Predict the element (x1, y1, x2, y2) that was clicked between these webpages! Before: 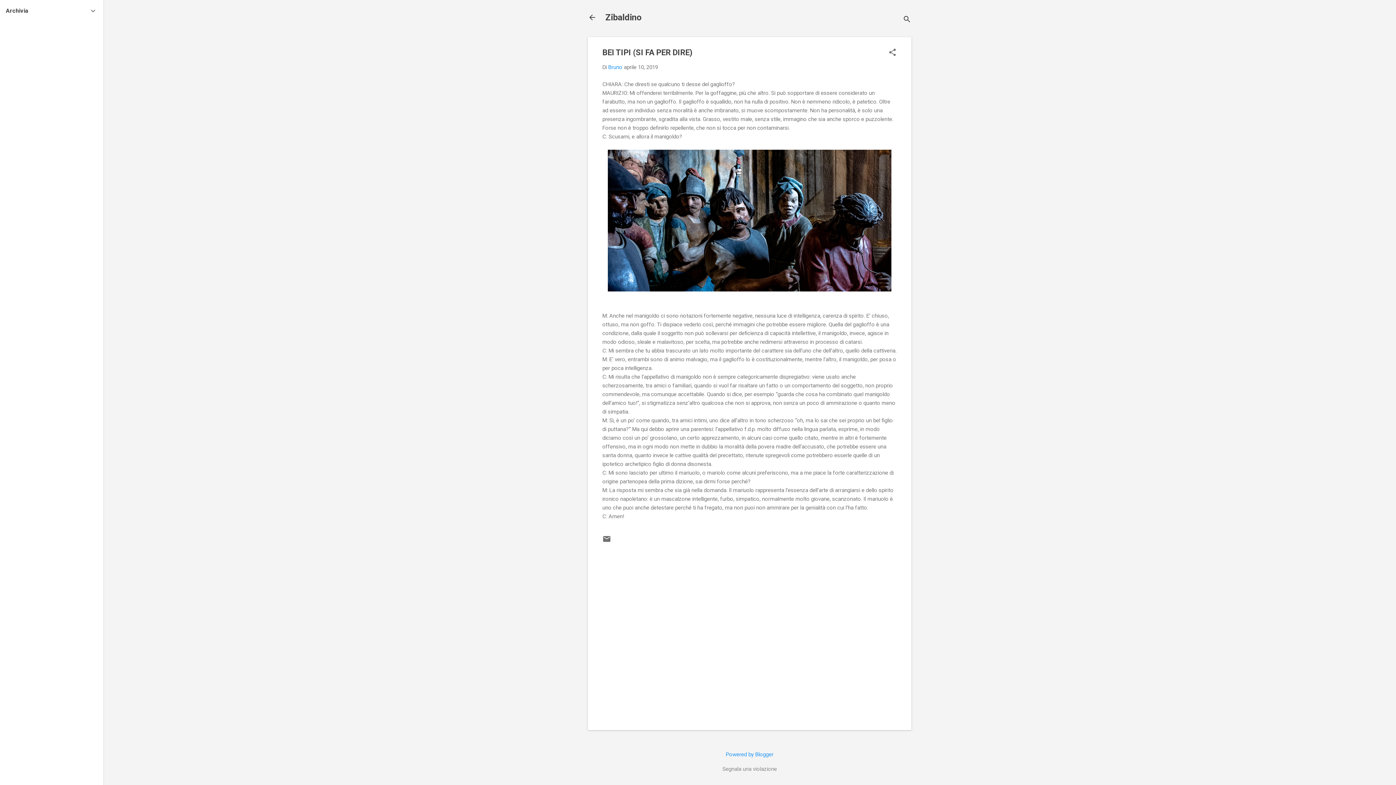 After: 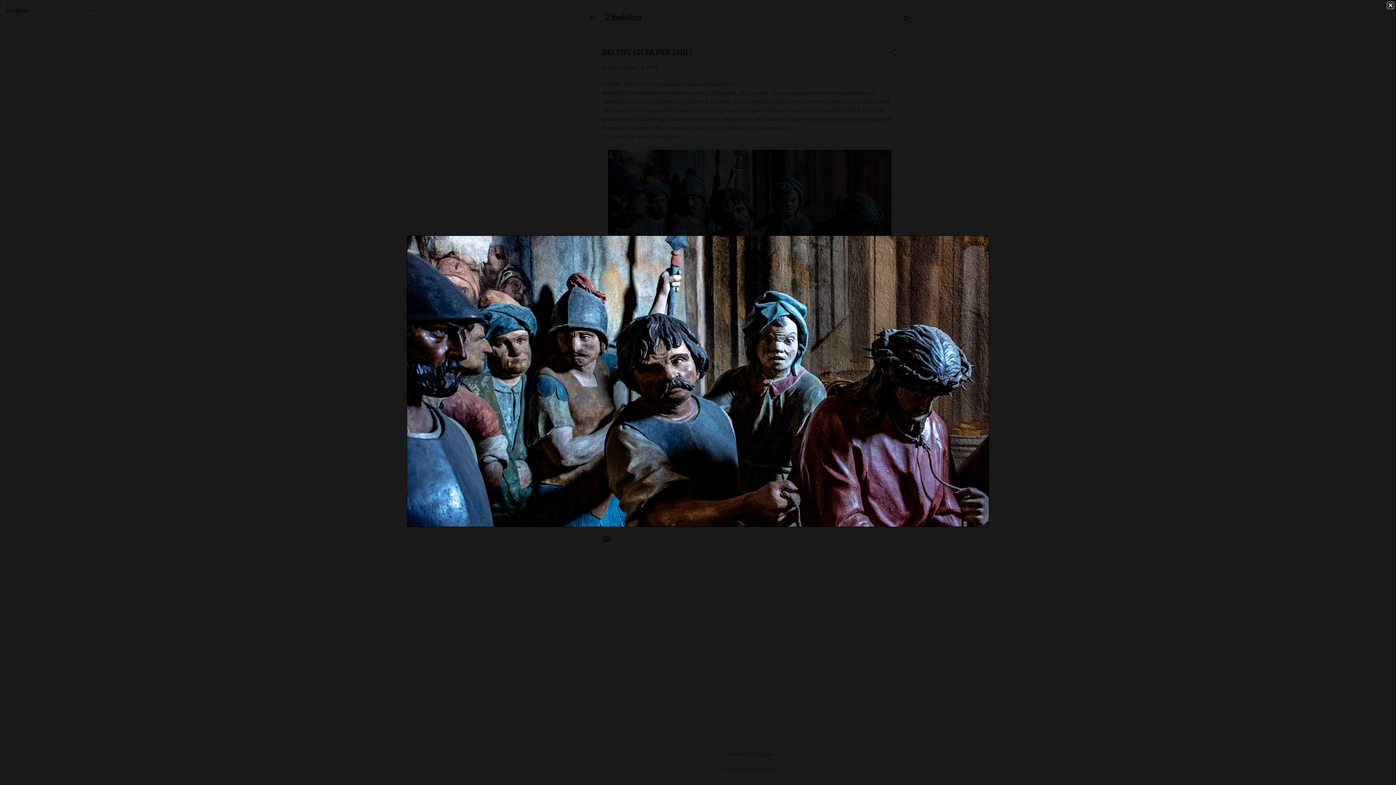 Action: bbox: (608, 149, 891, 294)